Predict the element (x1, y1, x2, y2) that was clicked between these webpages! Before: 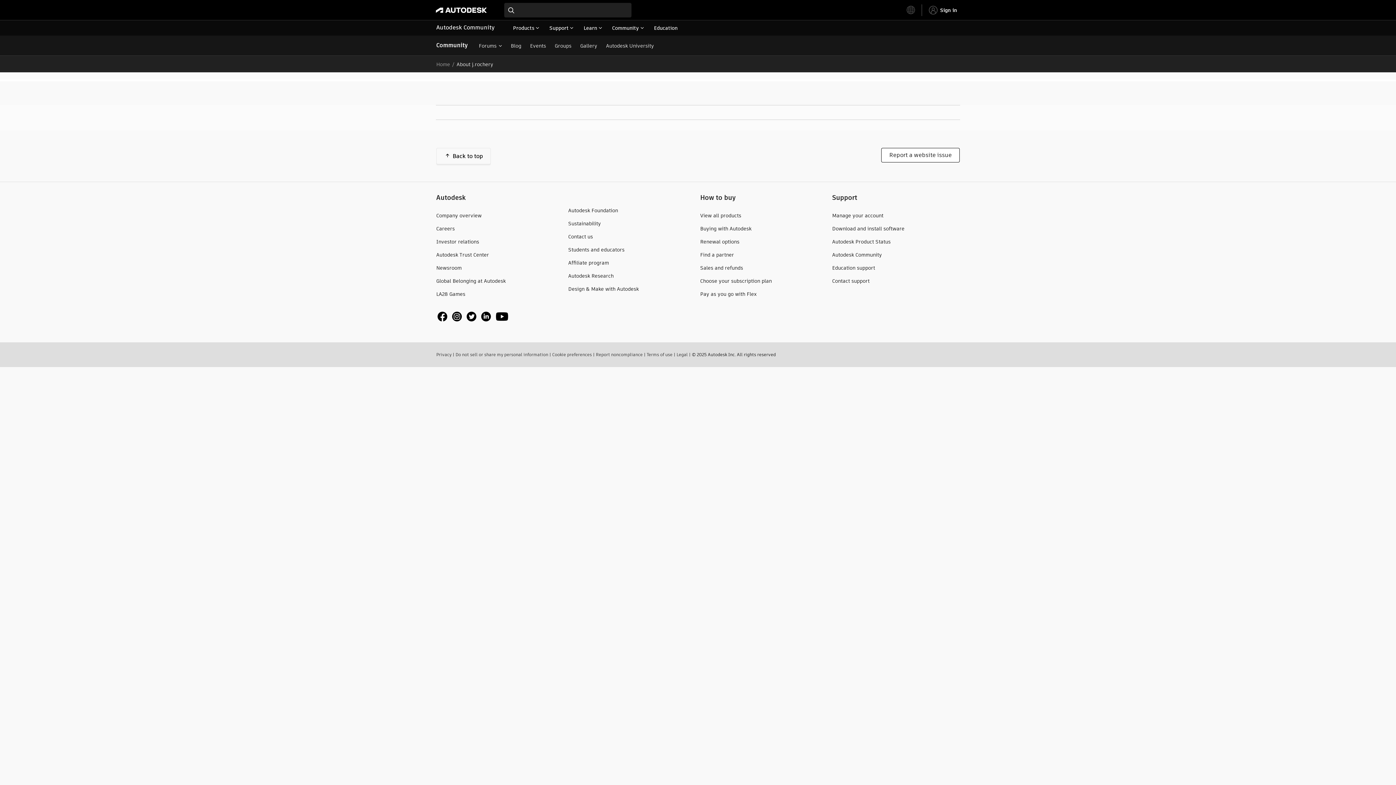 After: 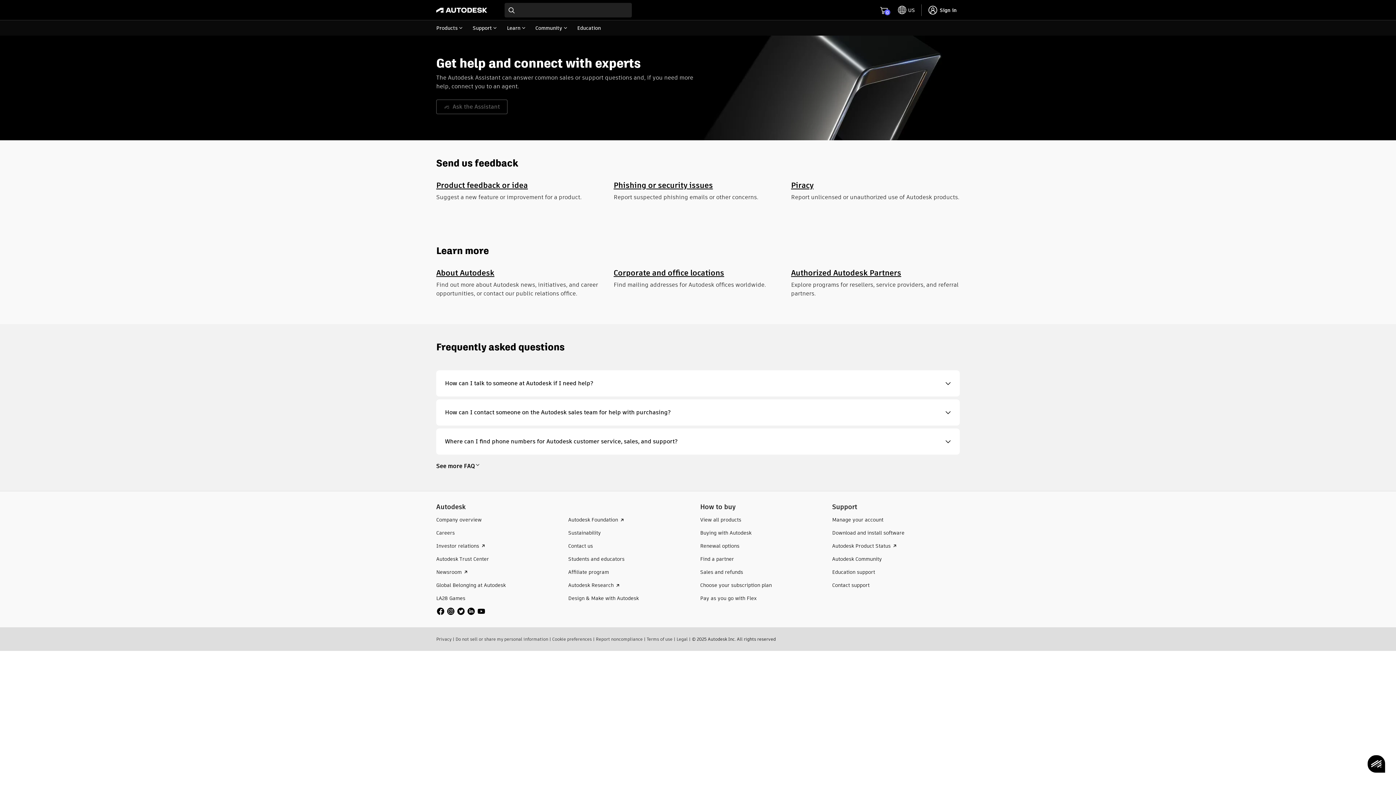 Action: label: Contact us bbox: (568, 233, 593, 240)